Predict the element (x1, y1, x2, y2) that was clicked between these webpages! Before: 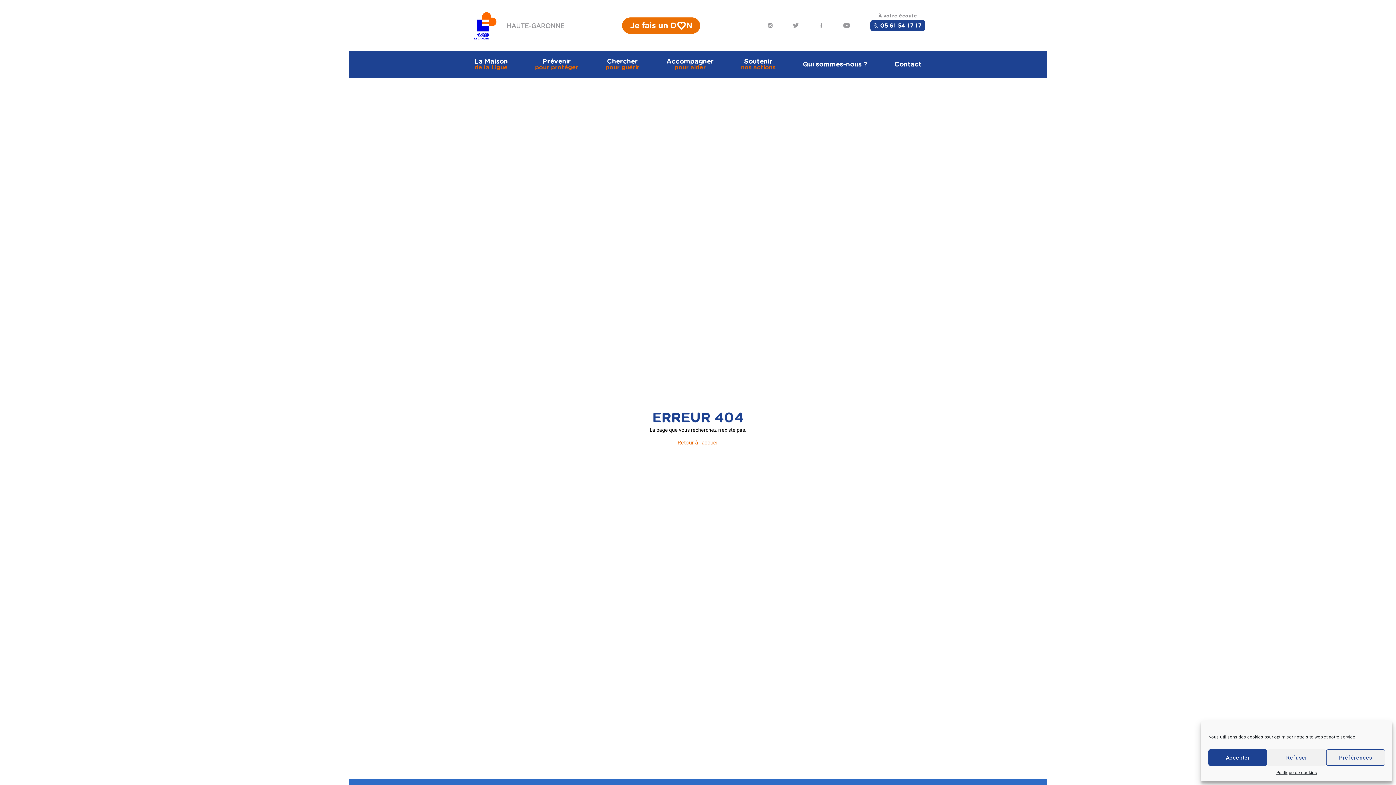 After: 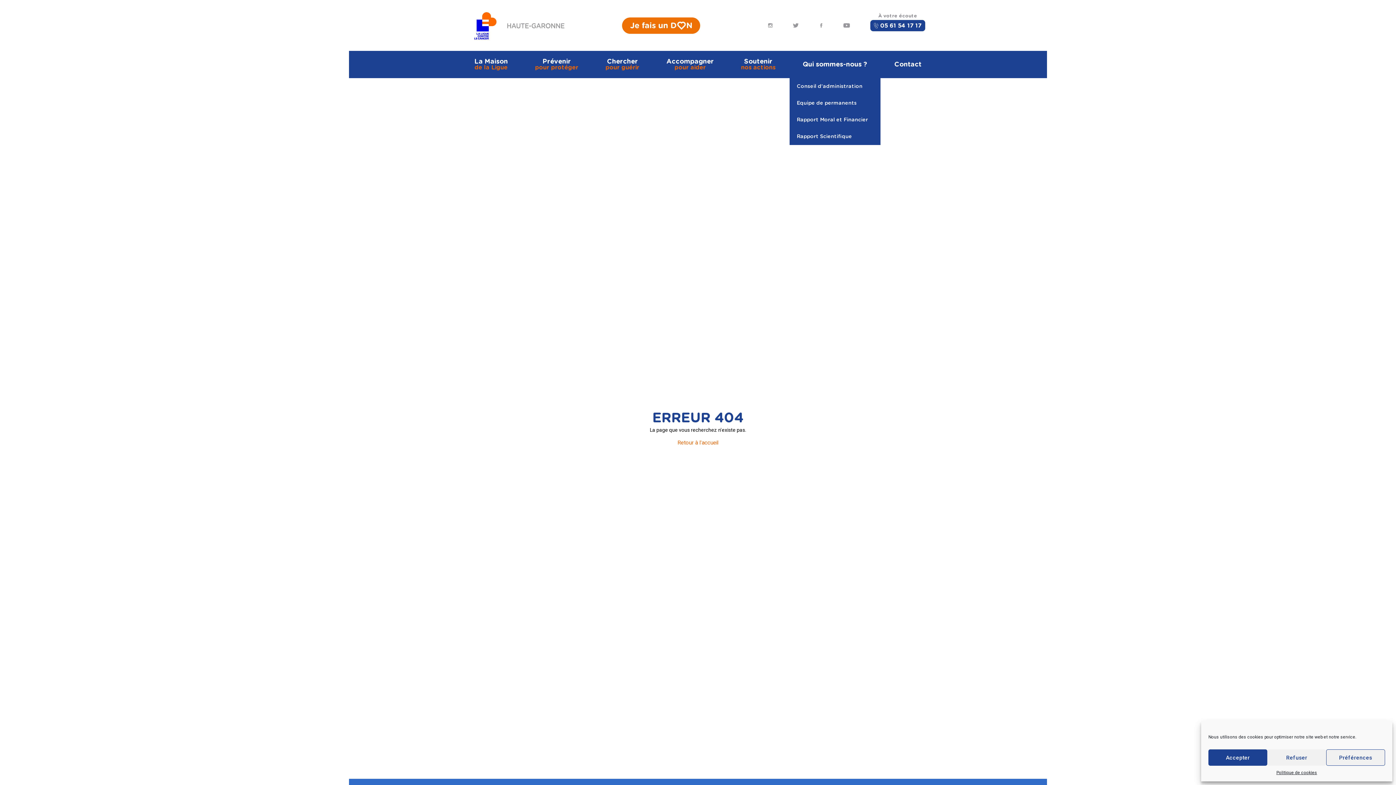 Action: label: Qui sommes-nous ? bbox: (799, 61, 870, 67)